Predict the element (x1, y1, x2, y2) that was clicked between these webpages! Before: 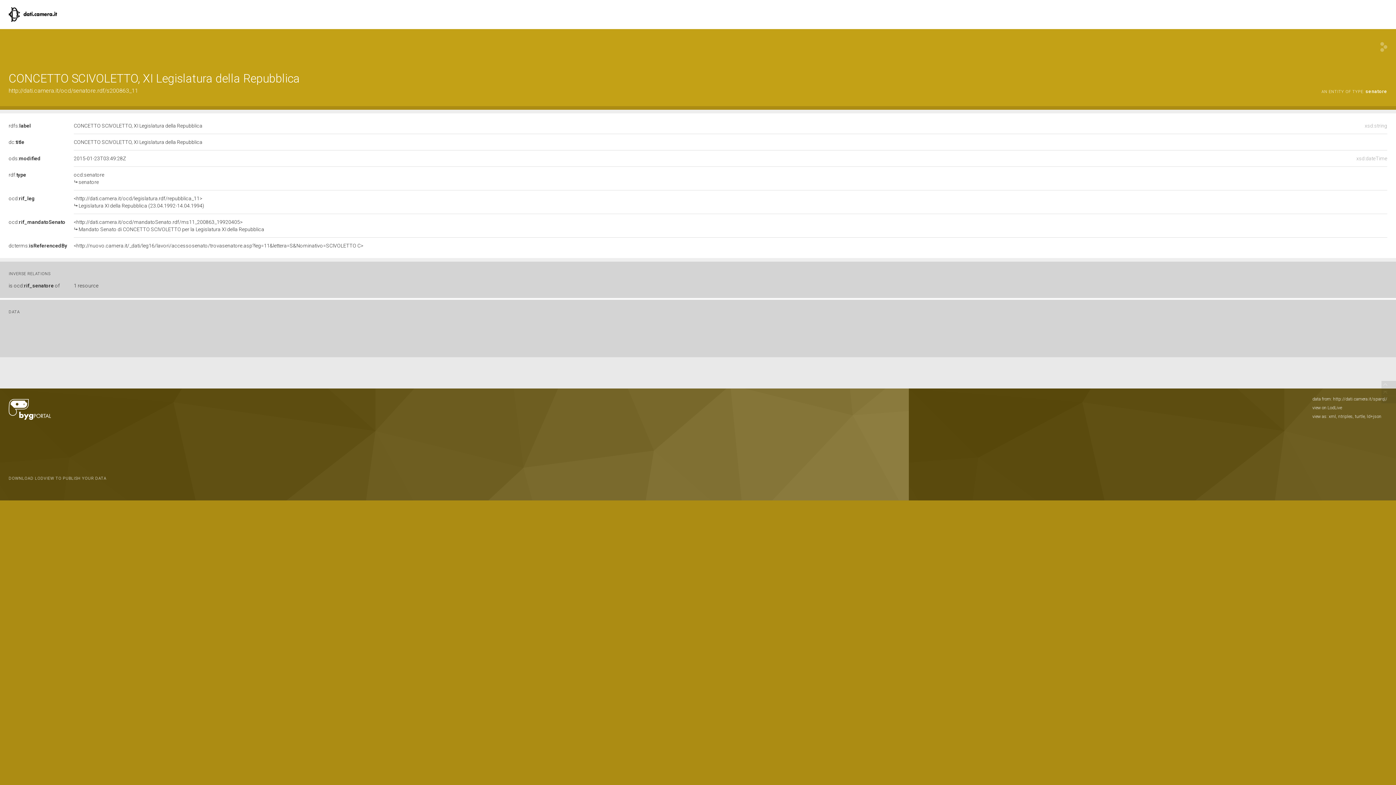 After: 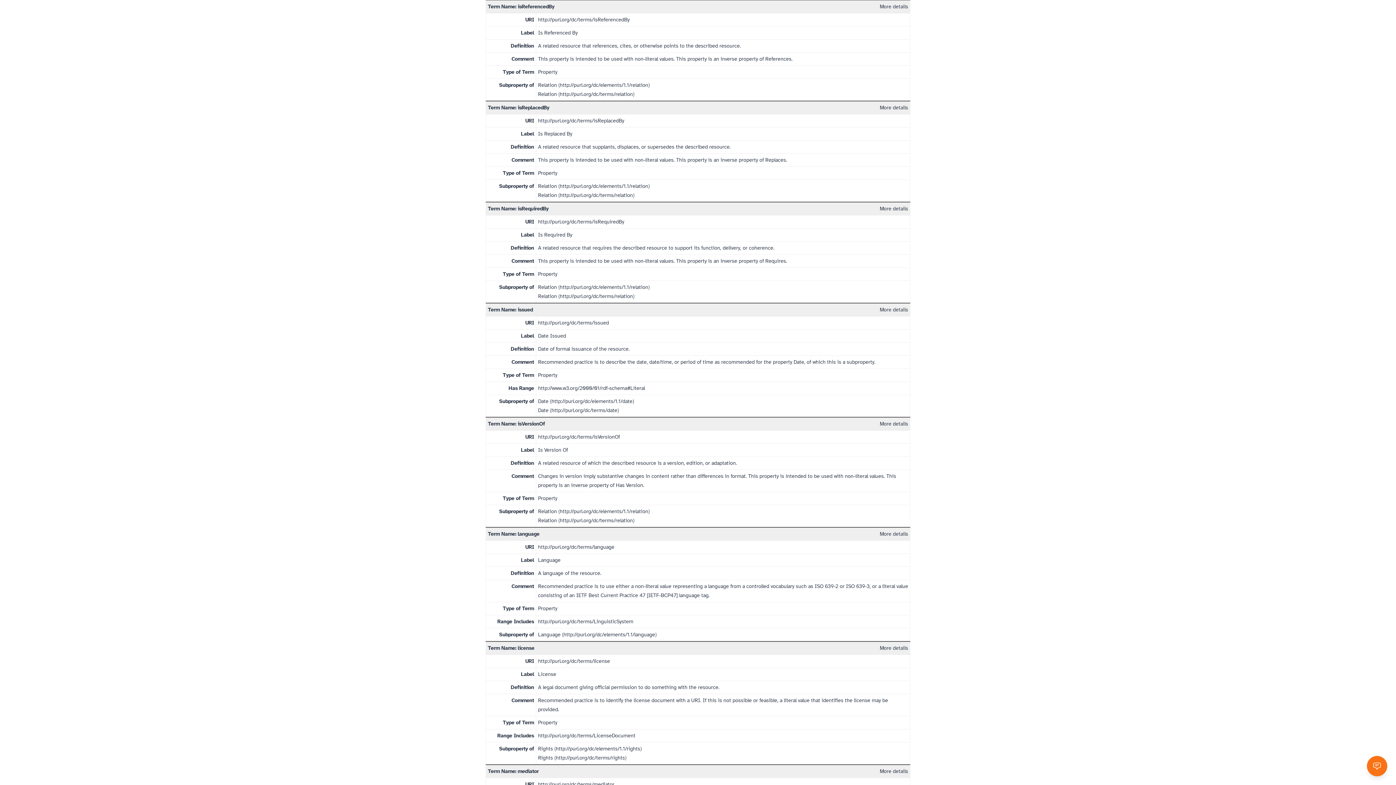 Action: bbox: (8, 242, 67, 248) label: dcterms:isReferencedBy